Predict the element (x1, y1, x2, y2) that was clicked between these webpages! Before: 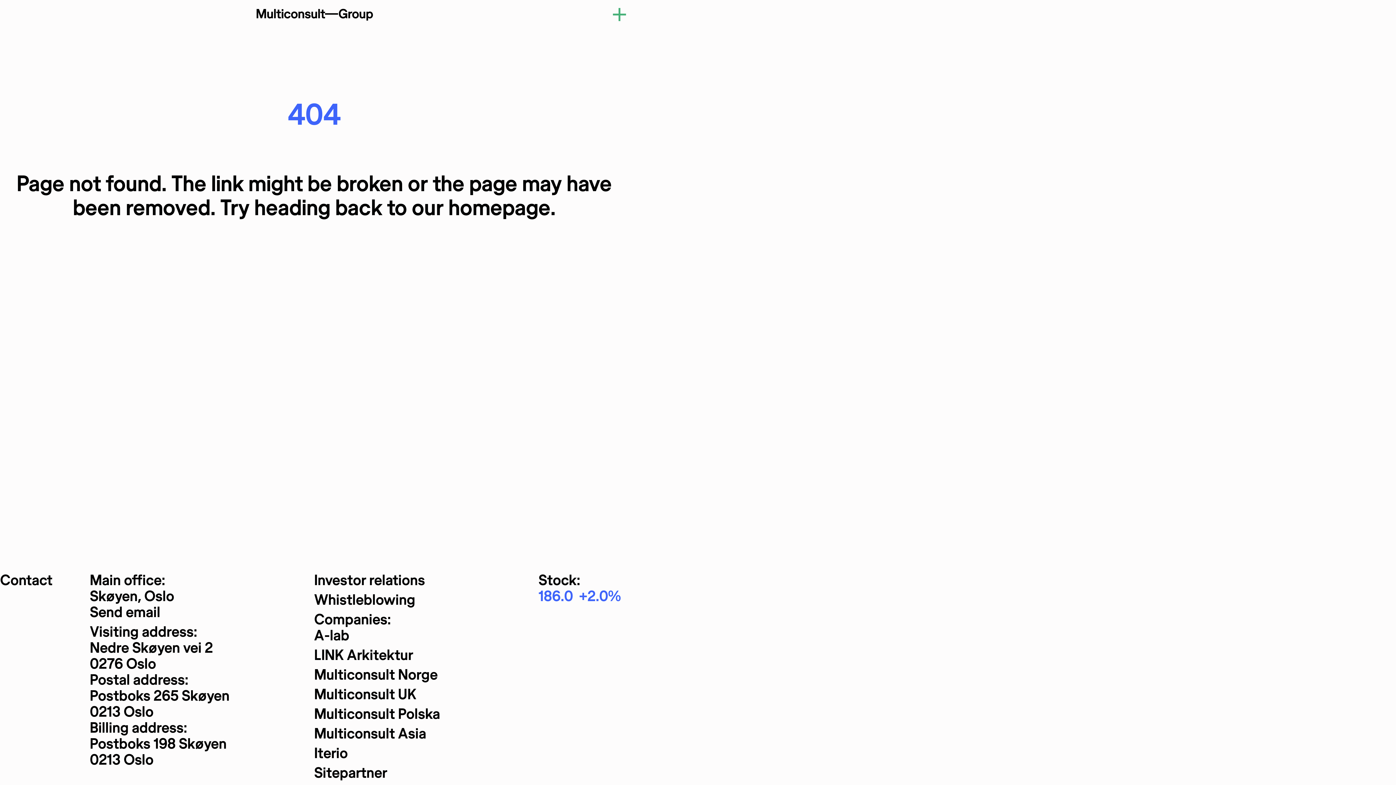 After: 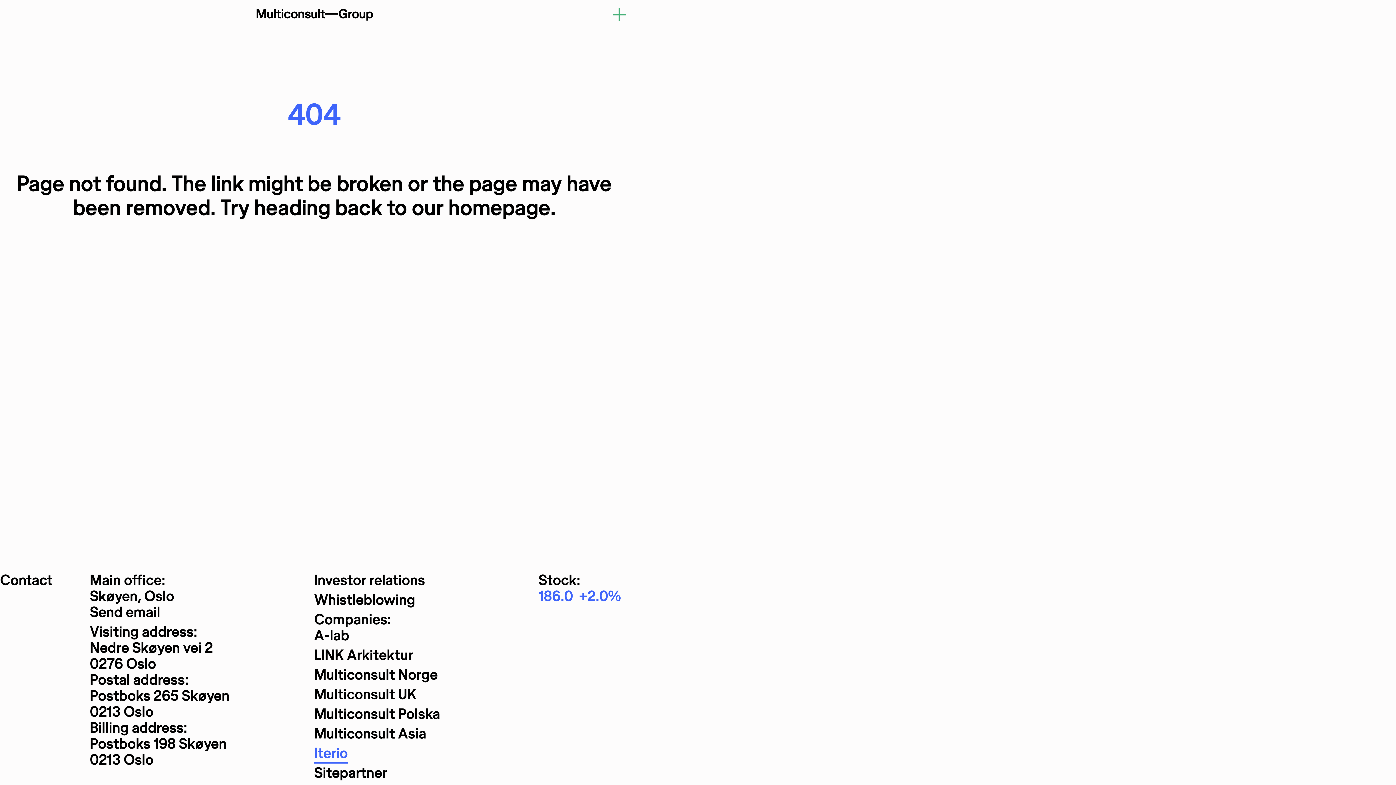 Action: label: Iterio bbox: (314, 746, 347, 764)